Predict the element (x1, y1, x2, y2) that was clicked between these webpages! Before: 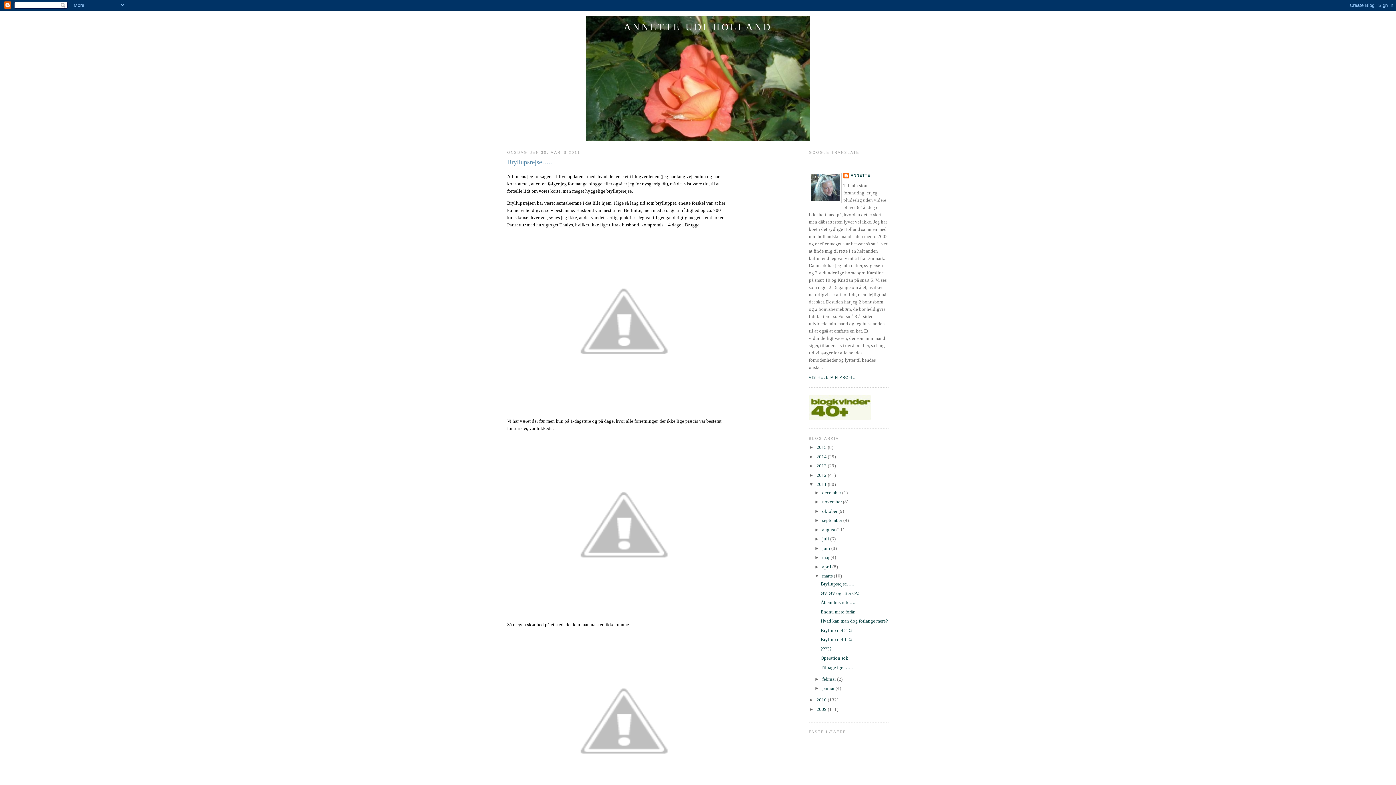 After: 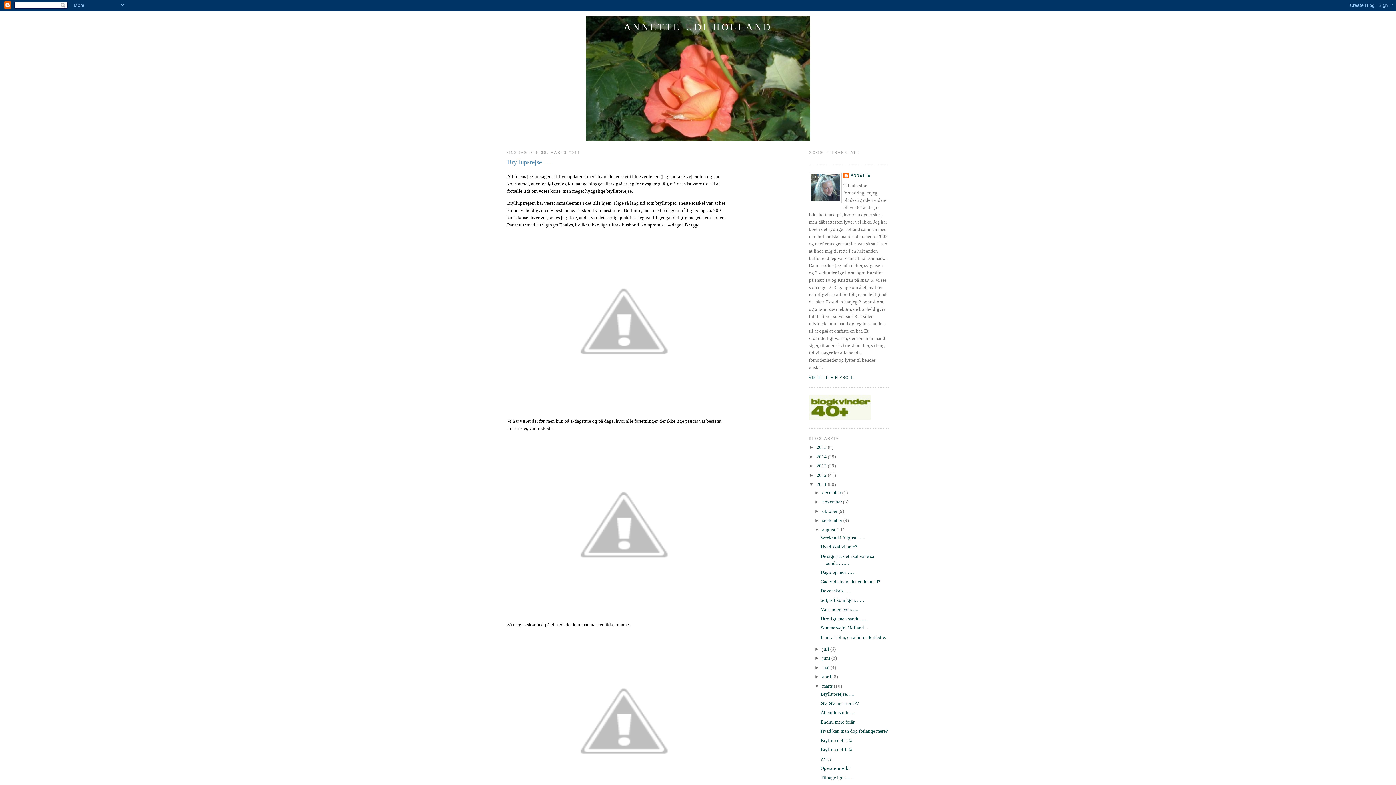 Action: bbox: (814, 527, 822, 532) label: ►  